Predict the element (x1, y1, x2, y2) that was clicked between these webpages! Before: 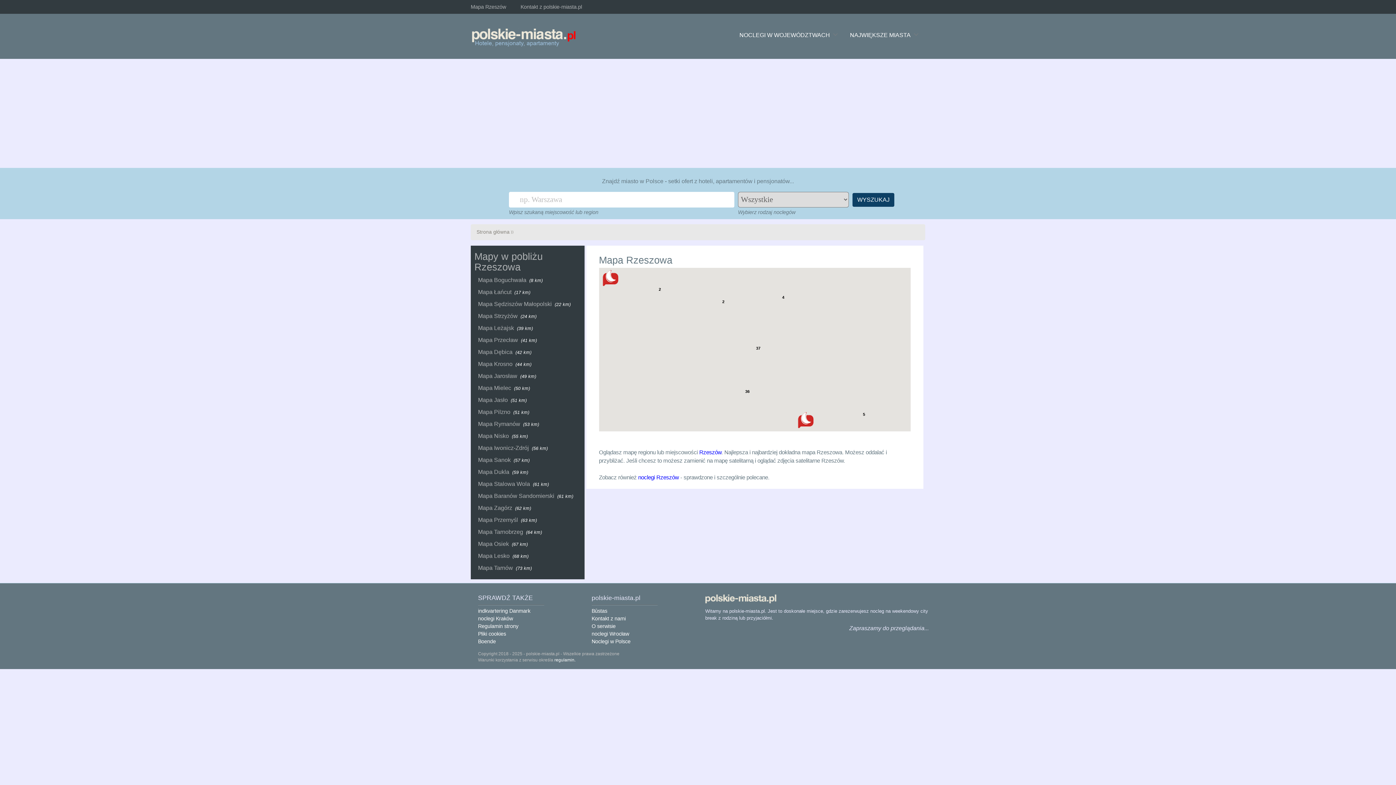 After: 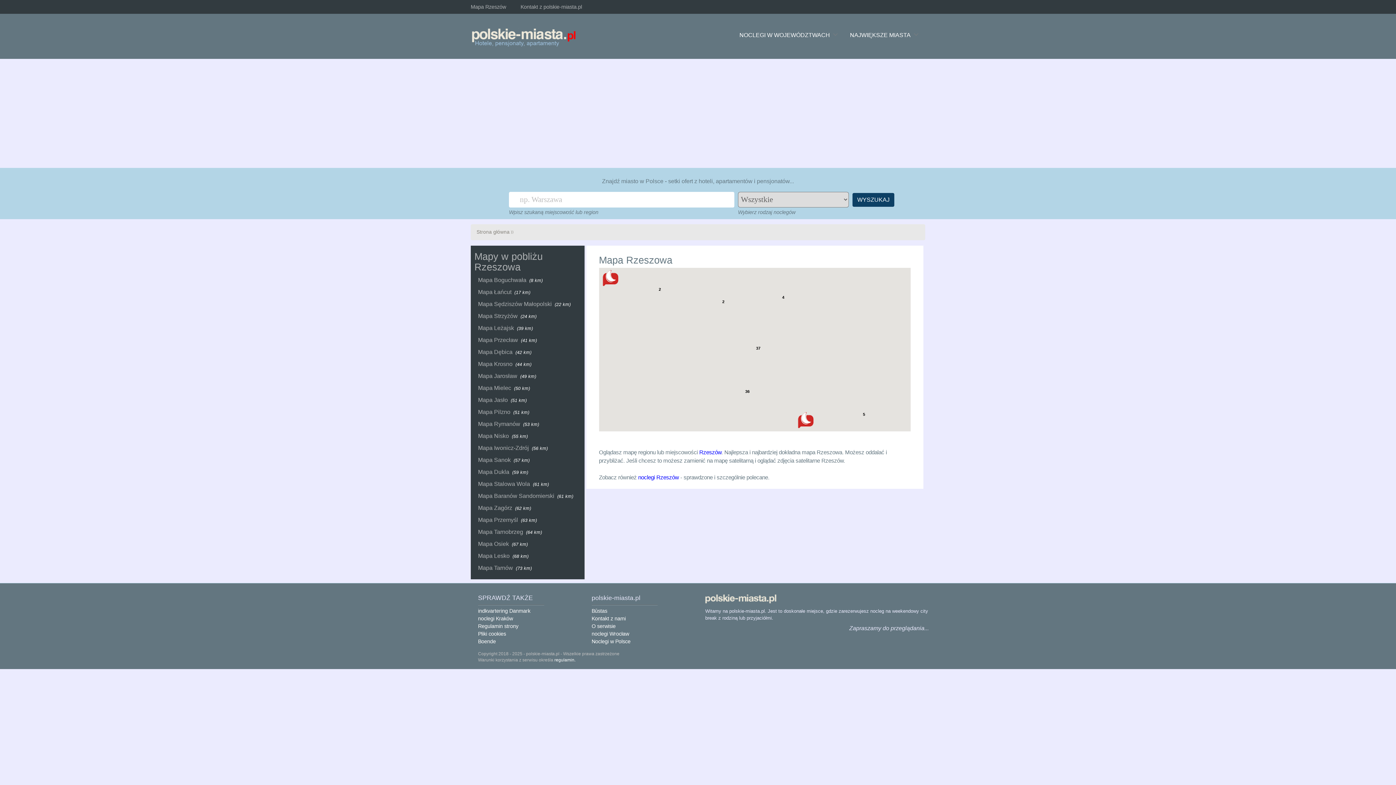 Action: bbox: (476, 229, 509, 235) label: Strona główna